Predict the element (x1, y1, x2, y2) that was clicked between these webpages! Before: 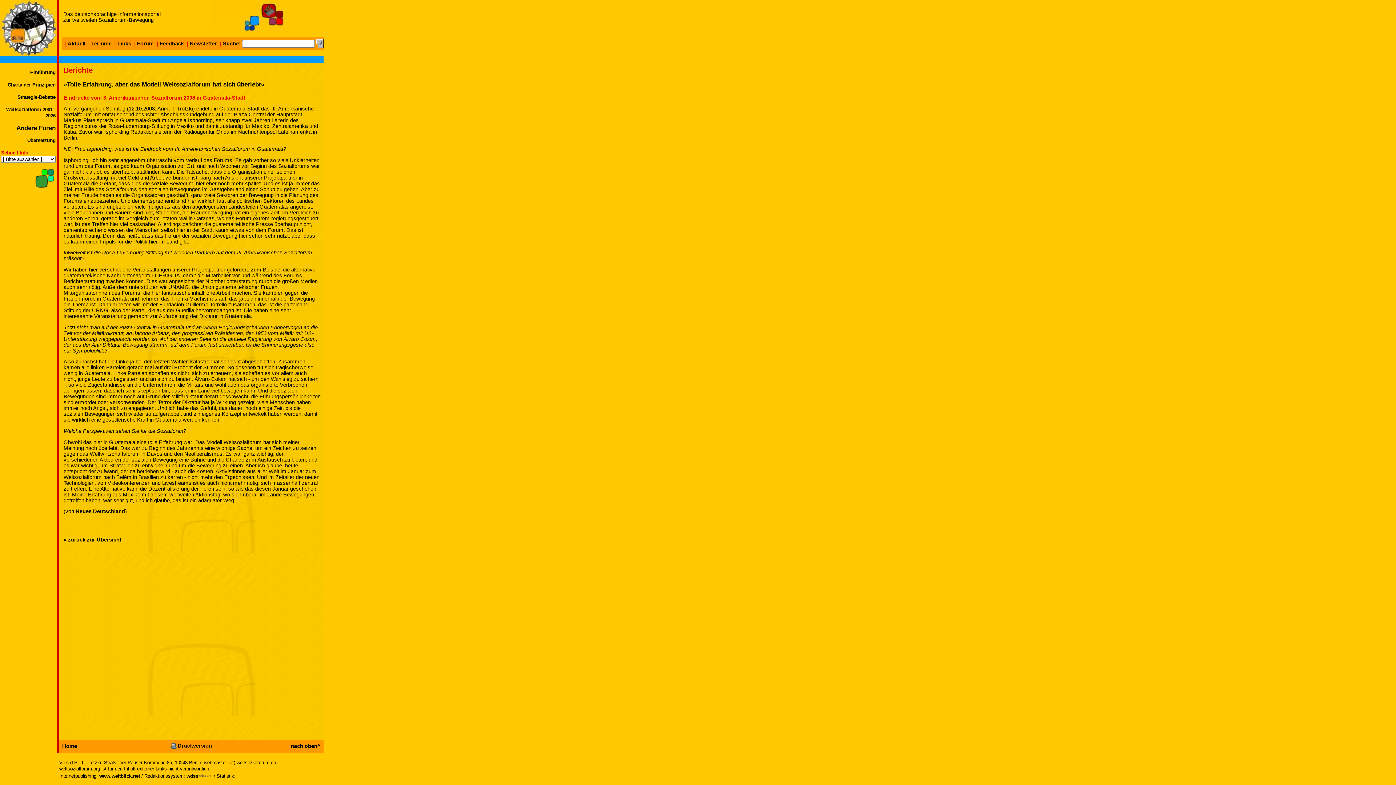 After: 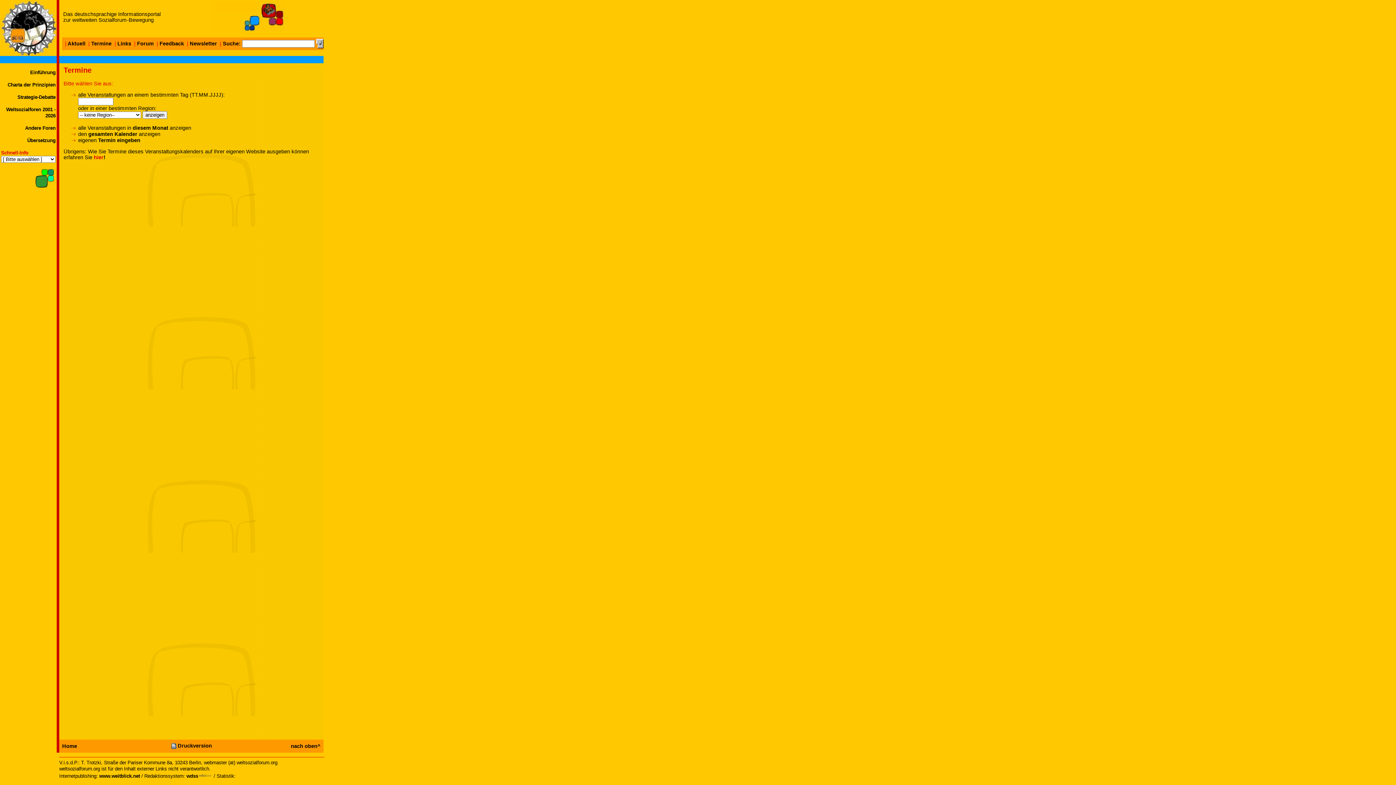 Action: label: Termine bbox: (91, 40, 111, 46)